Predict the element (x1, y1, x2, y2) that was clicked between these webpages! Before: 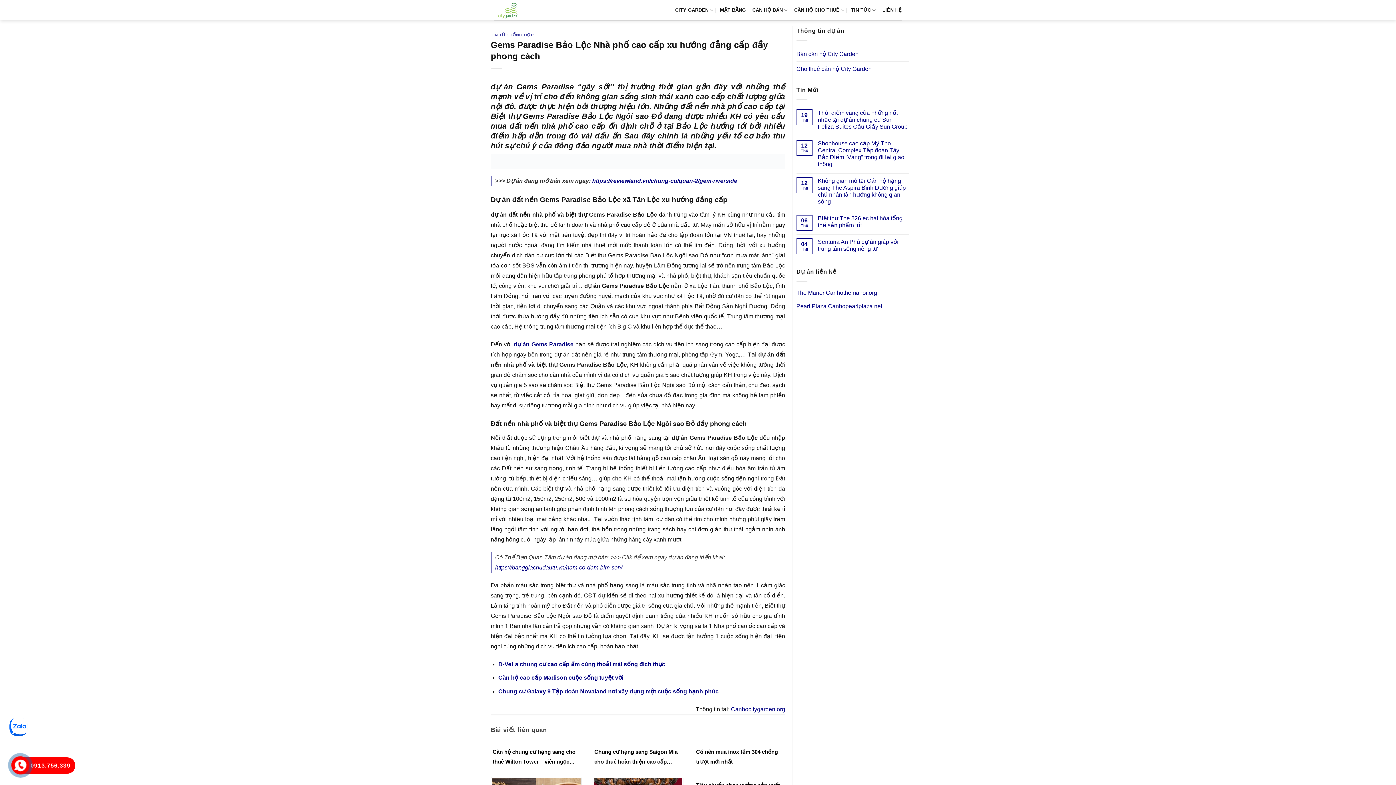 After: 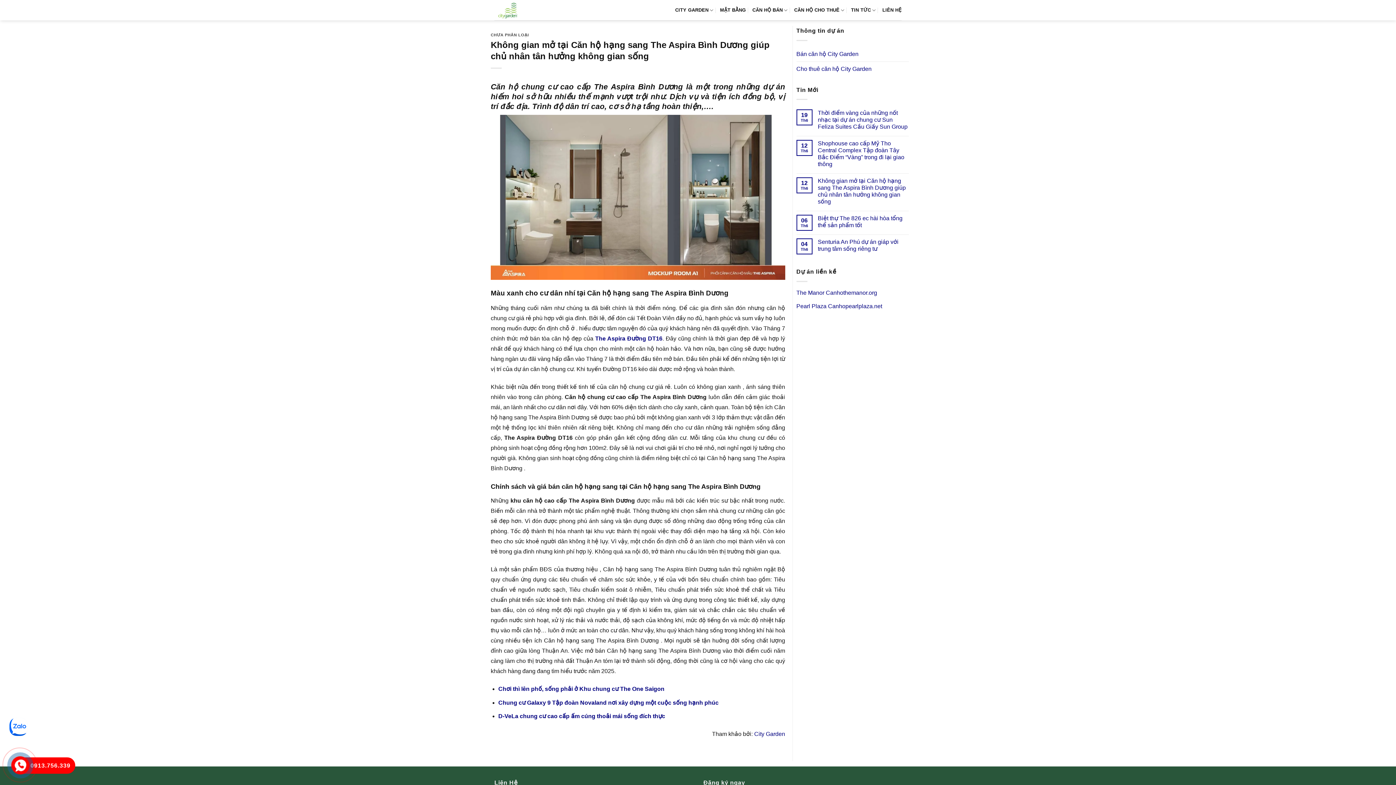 Action: bbox: (818, 177, 909, 205) label: Không gian mở tại Căn hộ hạng sang The Aspira Bình Dương giúp chủ nhân tân hưởng không gian sống